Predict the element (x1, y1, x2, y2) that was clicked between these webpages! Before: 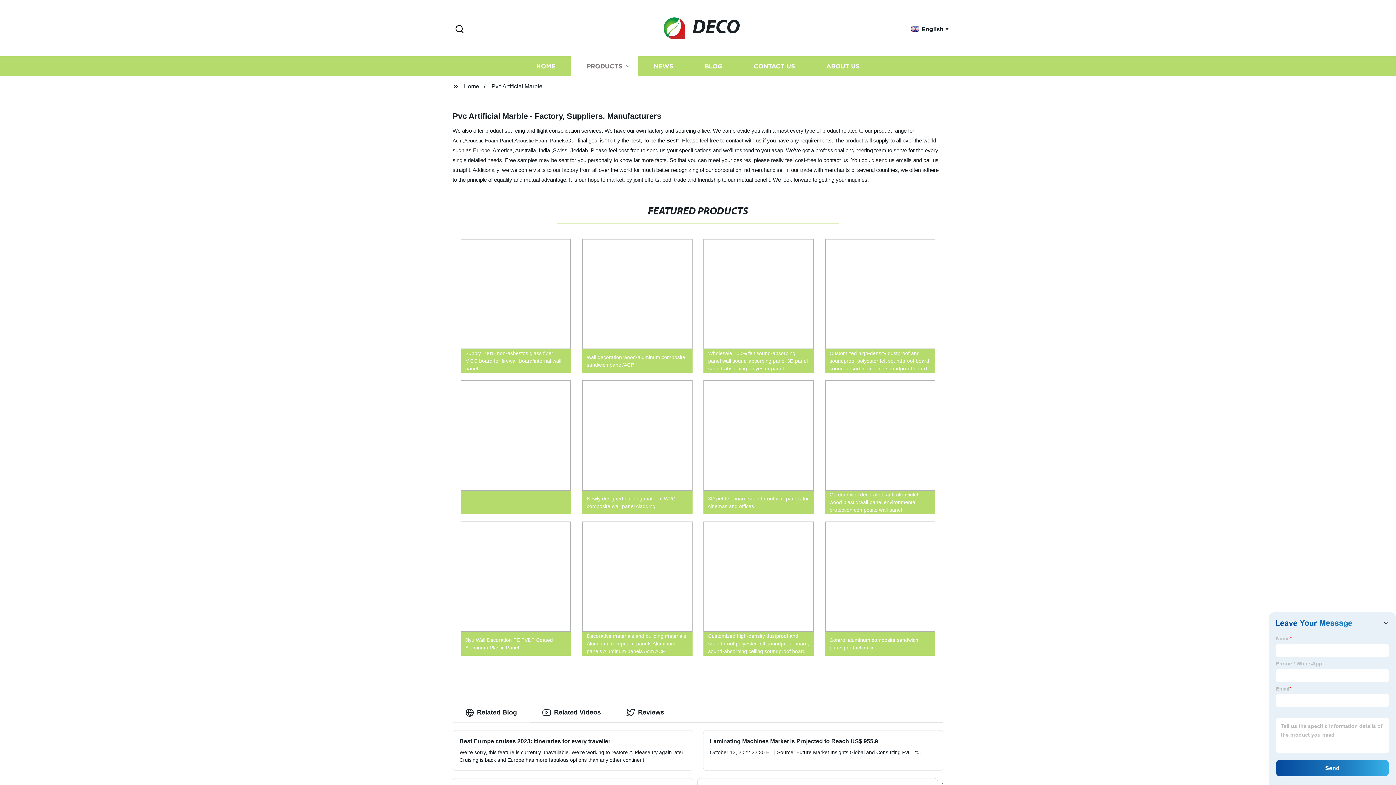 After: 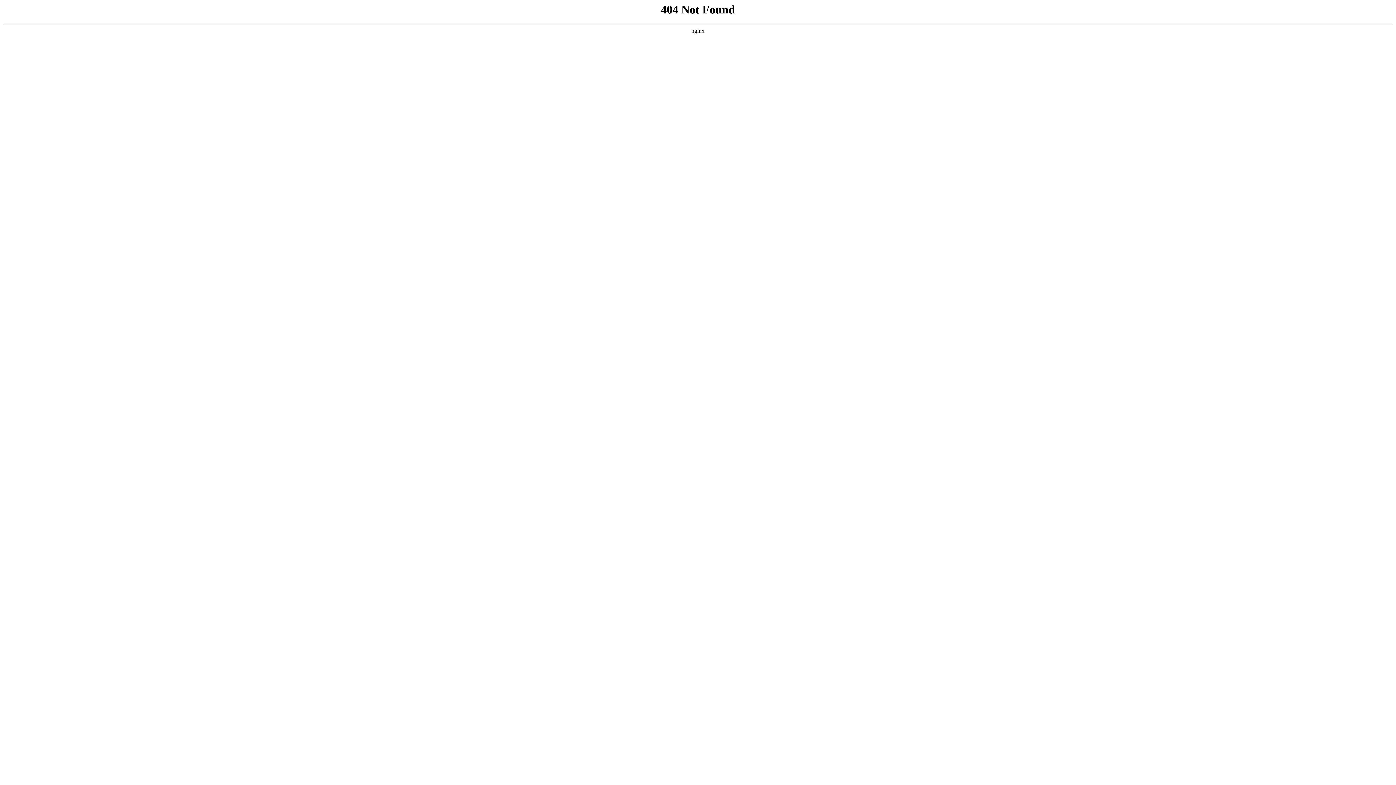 Action: bbox: (455, 518, 576, 659) label: Jiyu Wall Decoration PE PVDF Coated Aluminum Plastic Panel